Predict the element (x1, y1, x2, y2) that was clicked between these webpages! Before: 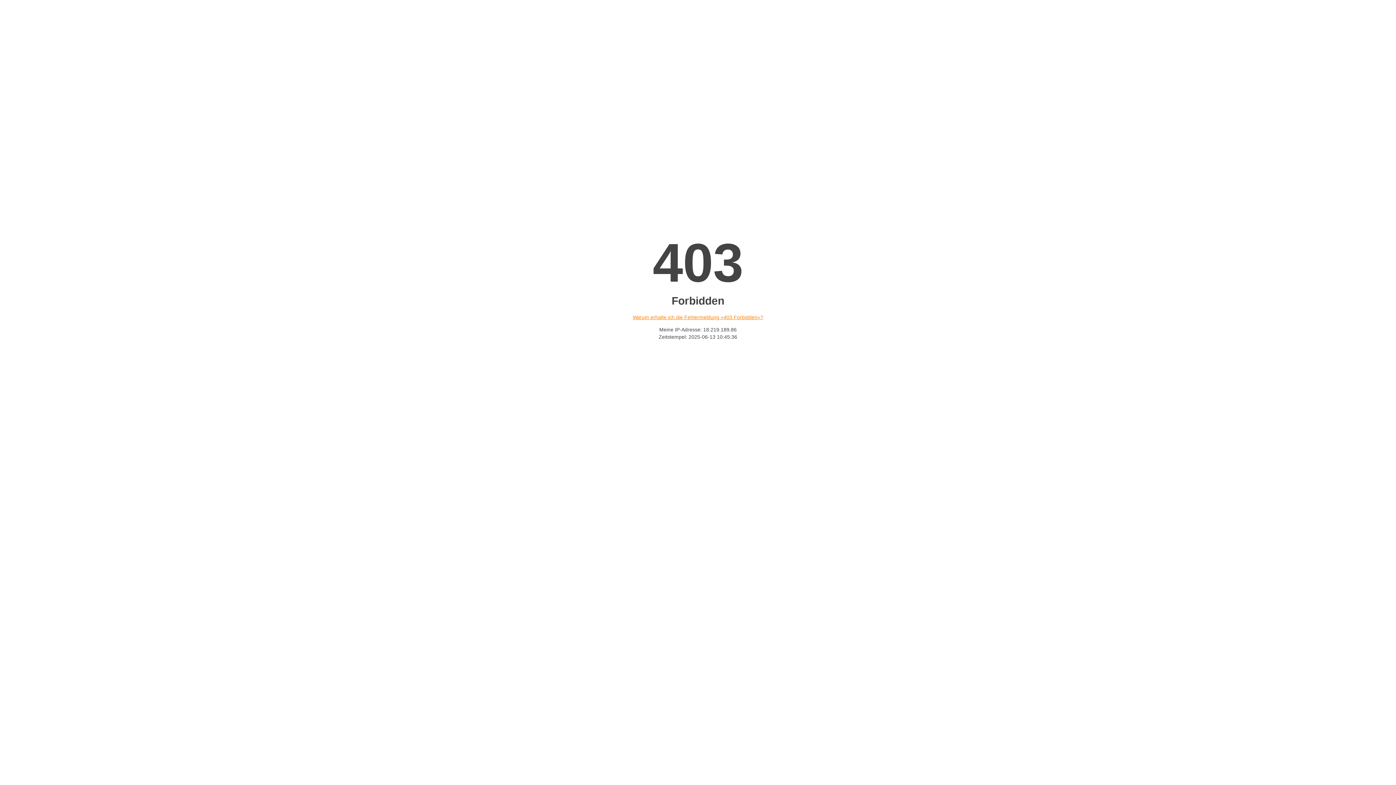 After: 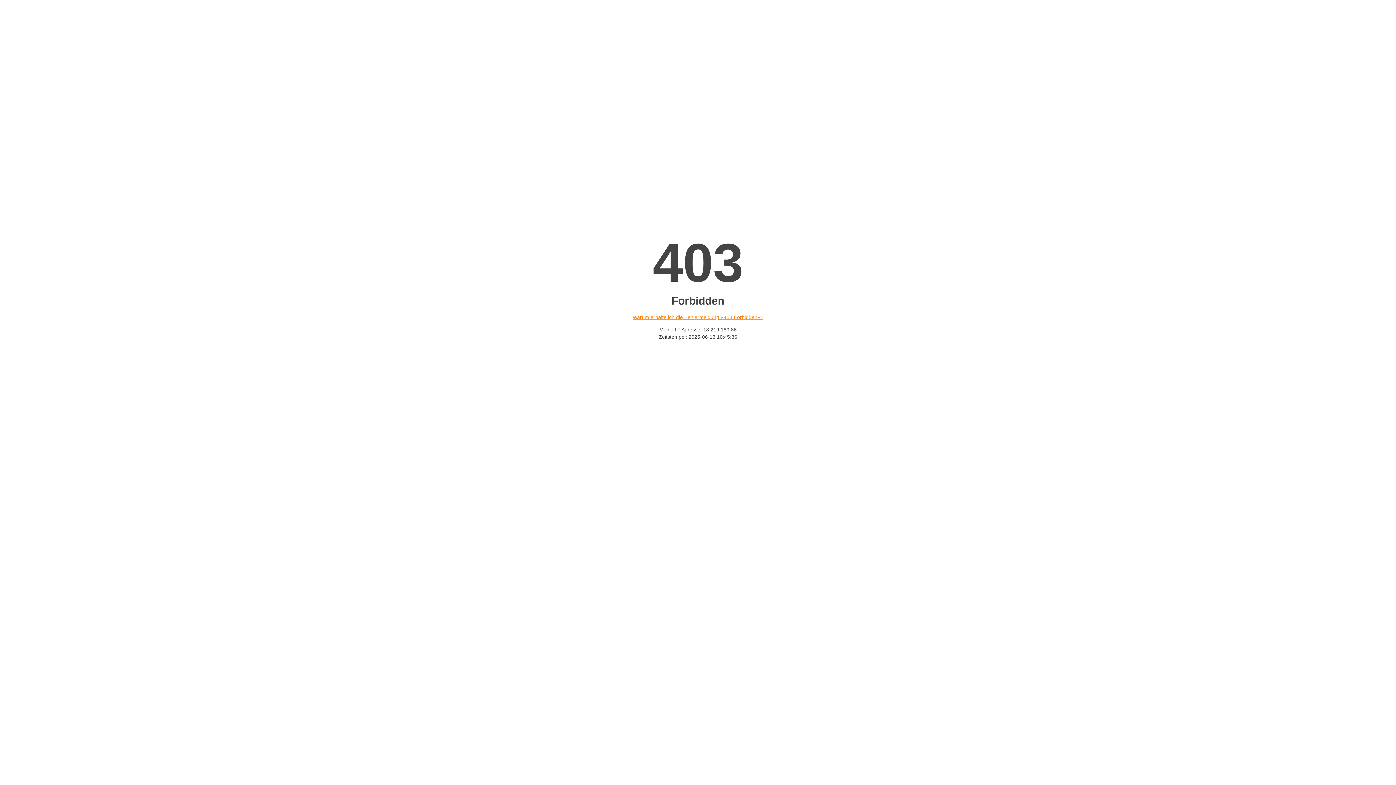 Action: label: Warum erhalte ich die Fehlermeldung «403 Forbidden»? bbox: (632, 314, 763, 320)